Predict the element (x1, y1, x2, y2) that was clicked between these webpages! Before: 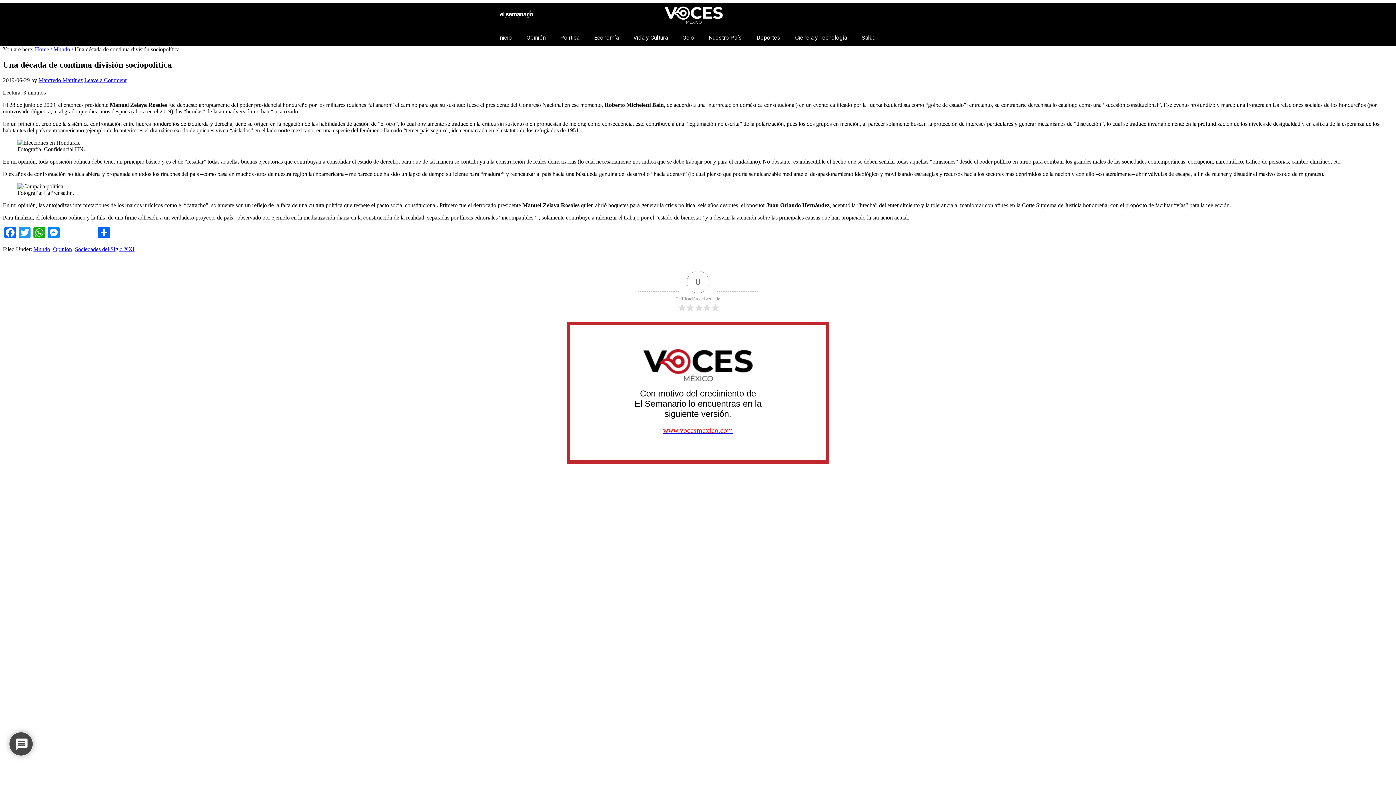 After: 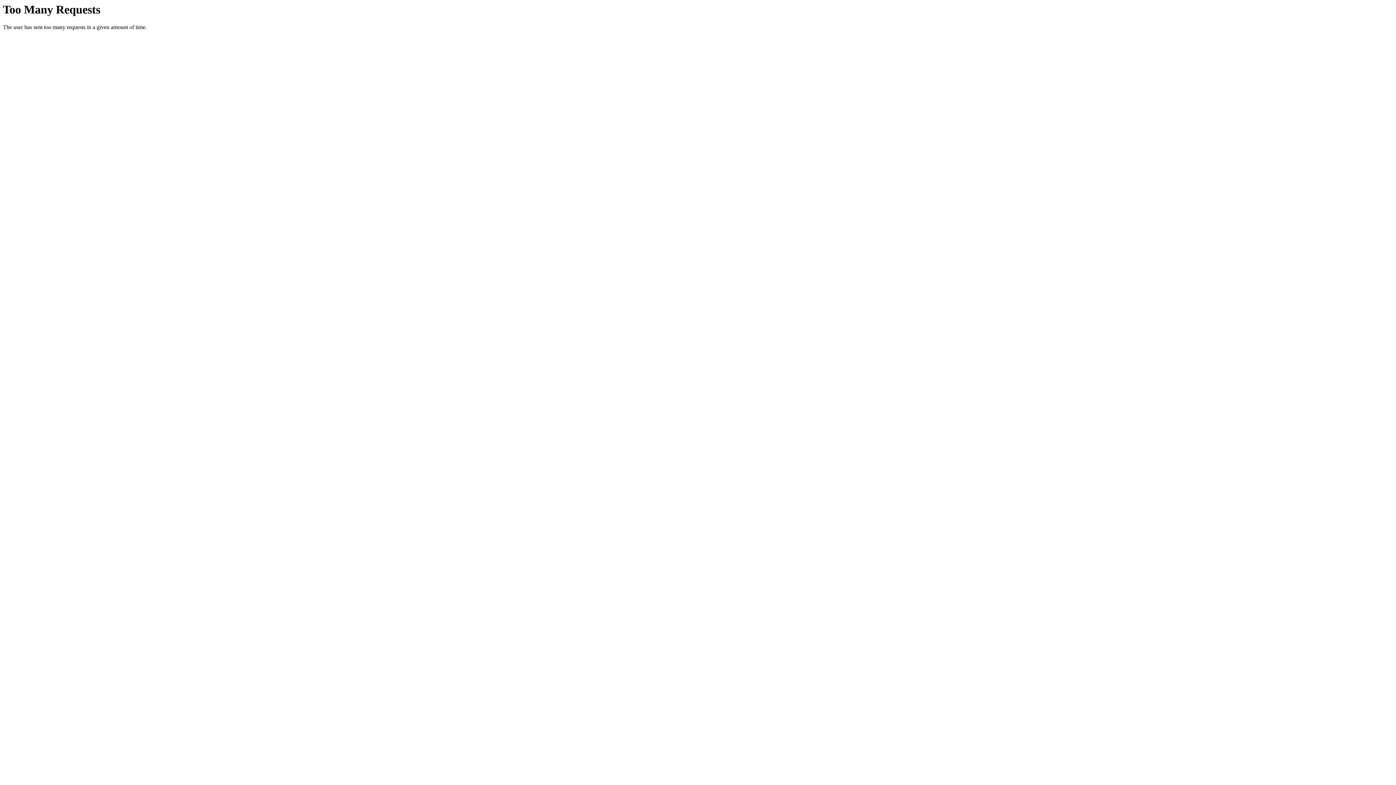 Action: bbox: (643, 376, 752, 382)